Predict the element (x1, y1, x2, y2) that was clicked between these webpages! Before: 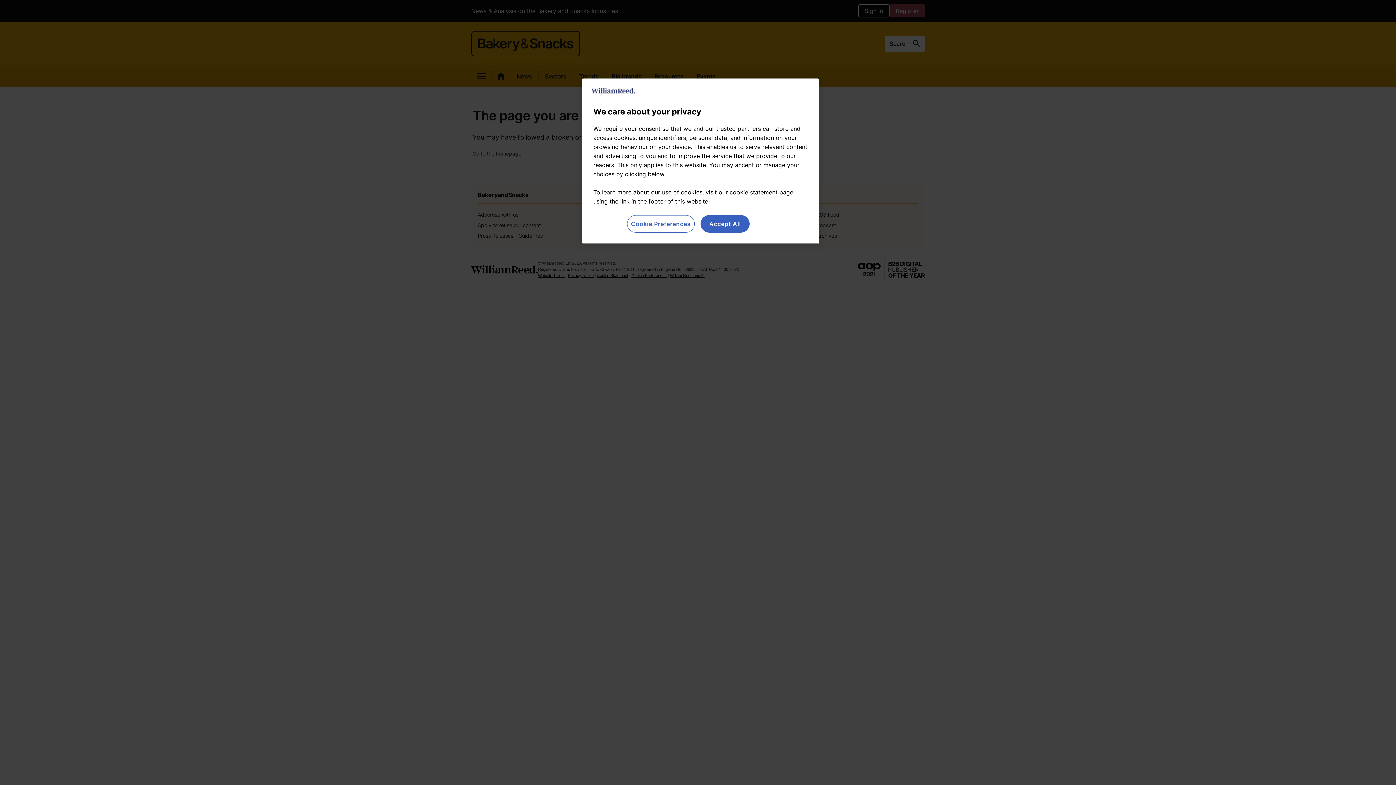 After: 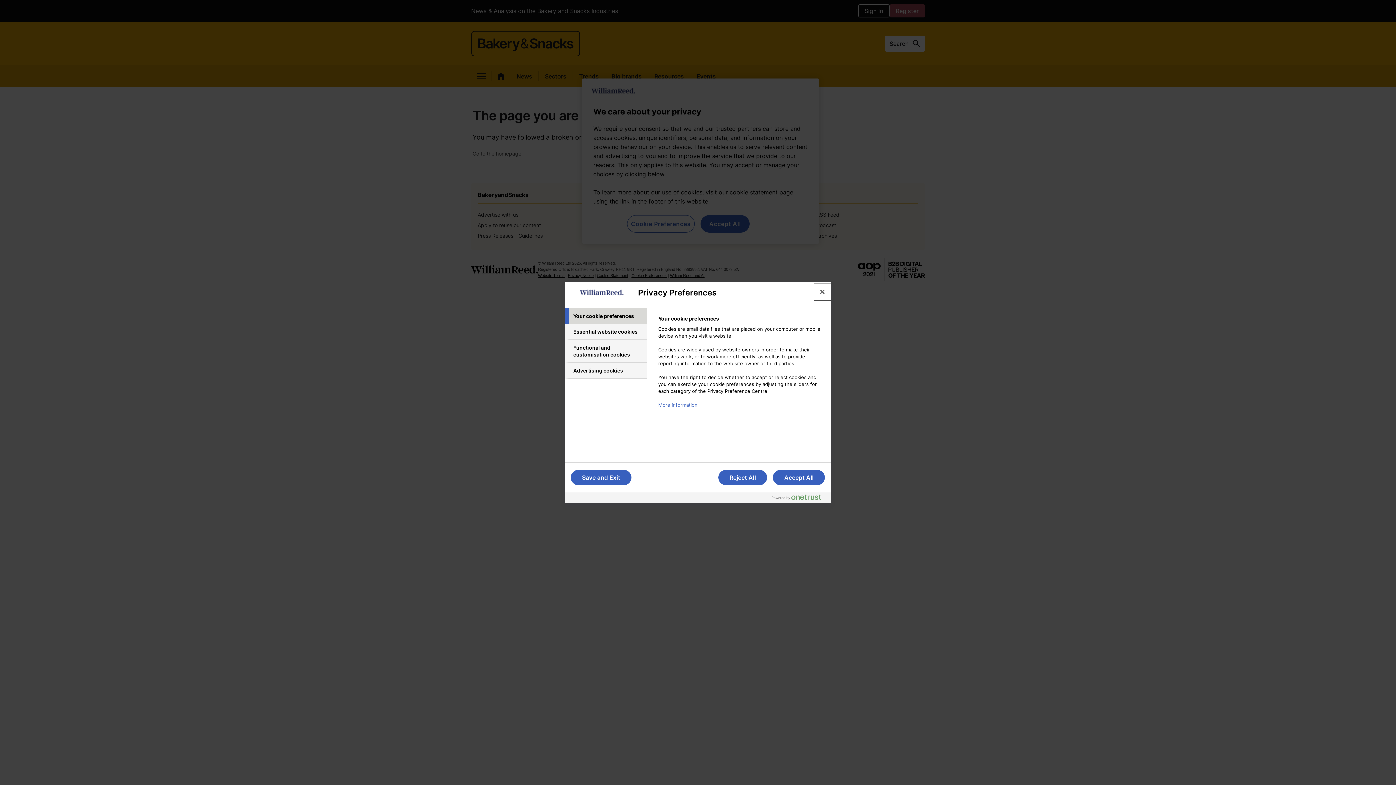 Action: label: Cookie Preferences bbox: (627, 215, 694, 232)